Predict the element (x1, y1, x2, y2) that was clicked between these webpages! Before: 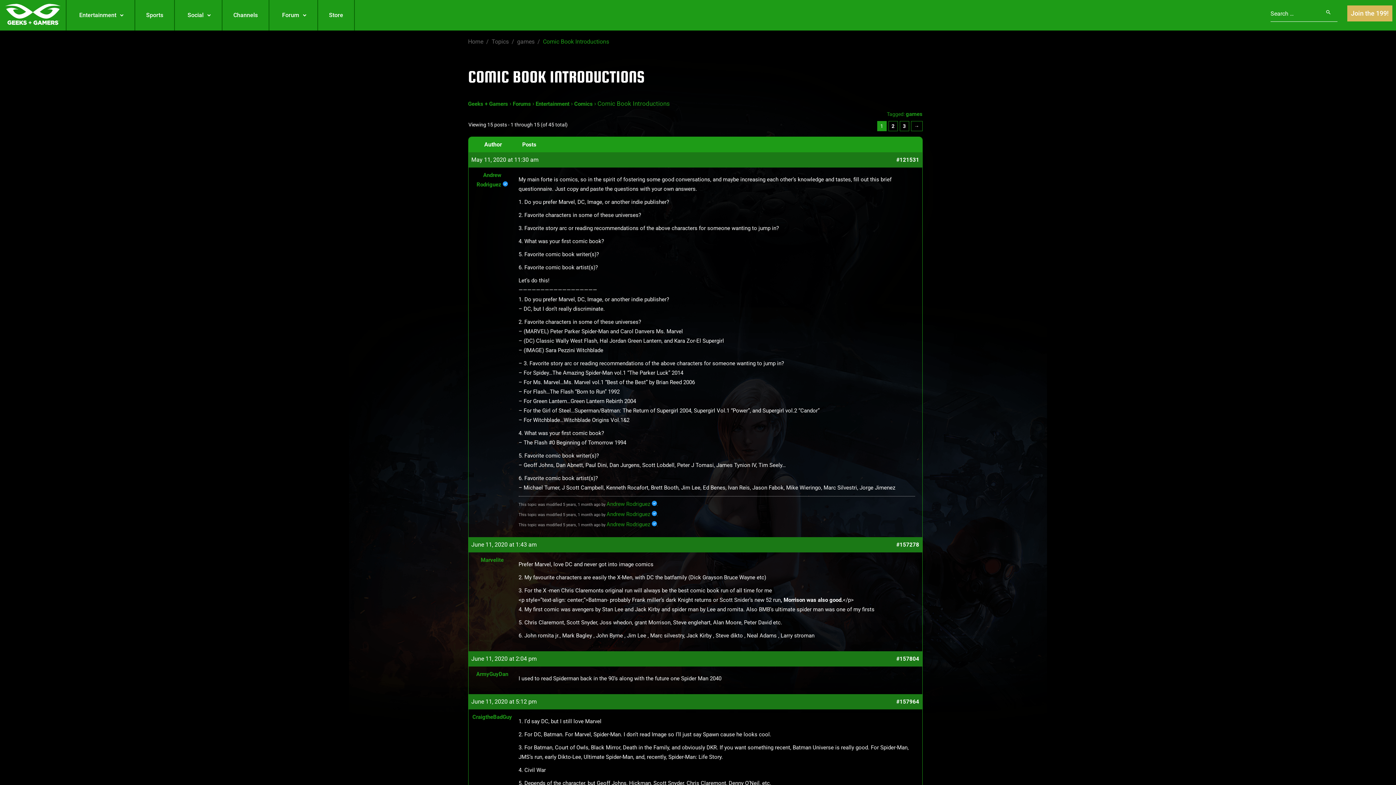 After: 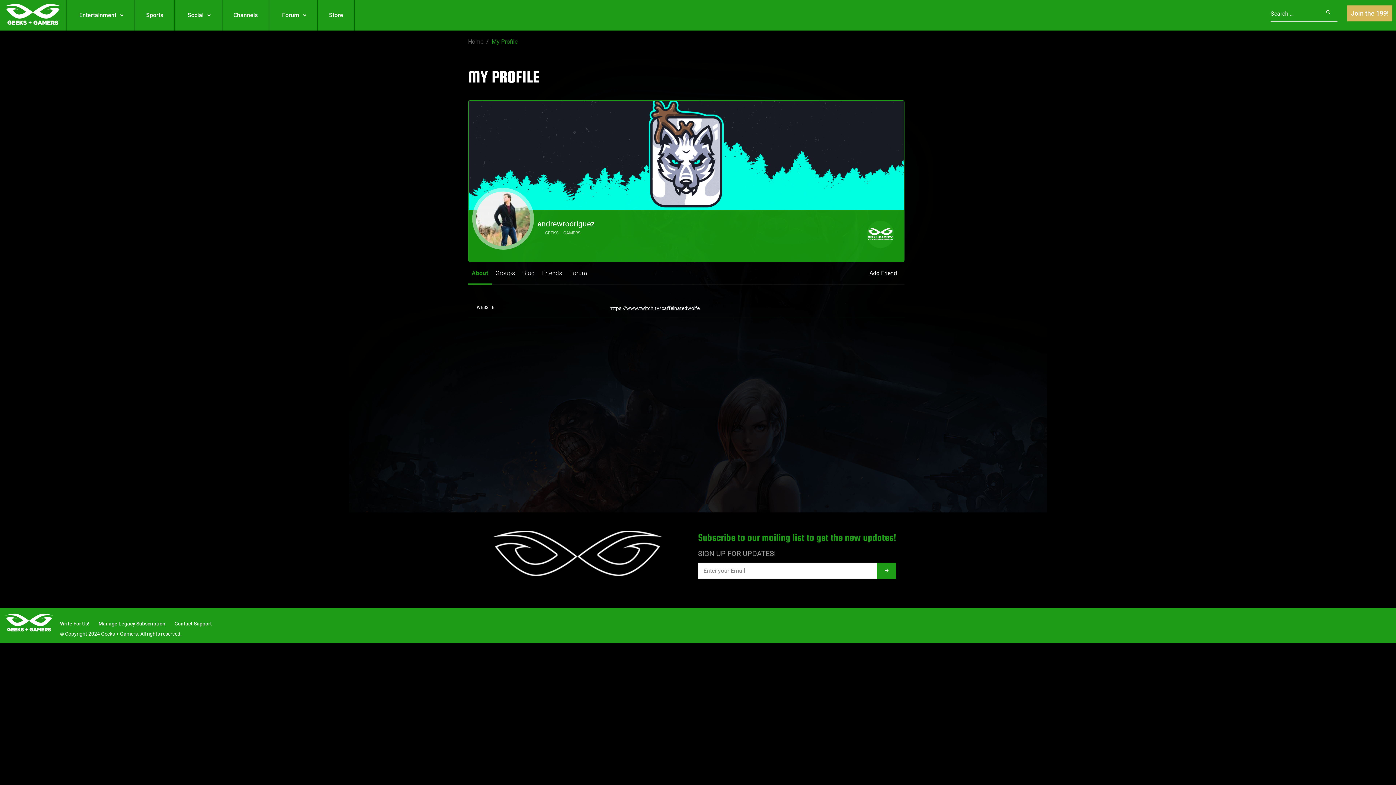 Action: bbox: (606, 521, 656, 528) label: Andrew Rodriguez